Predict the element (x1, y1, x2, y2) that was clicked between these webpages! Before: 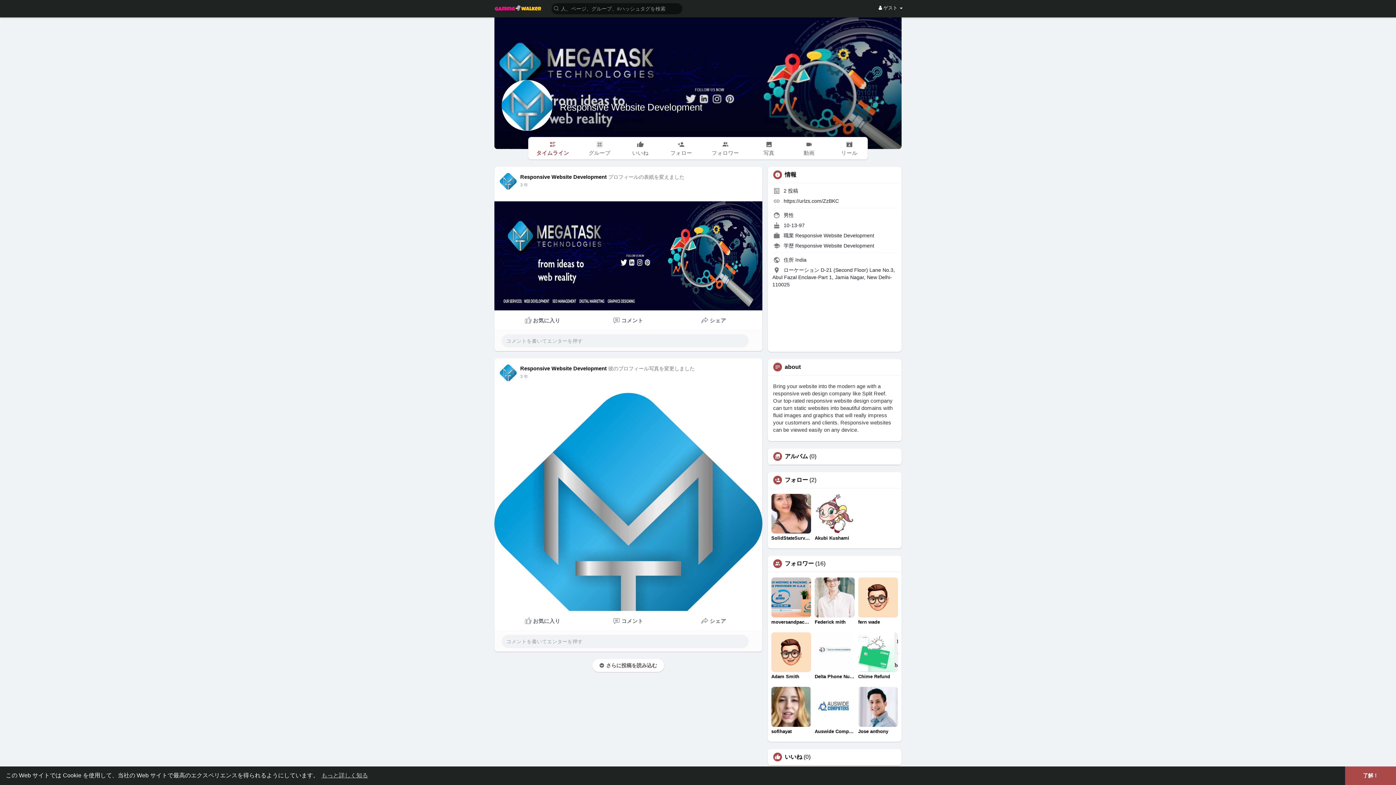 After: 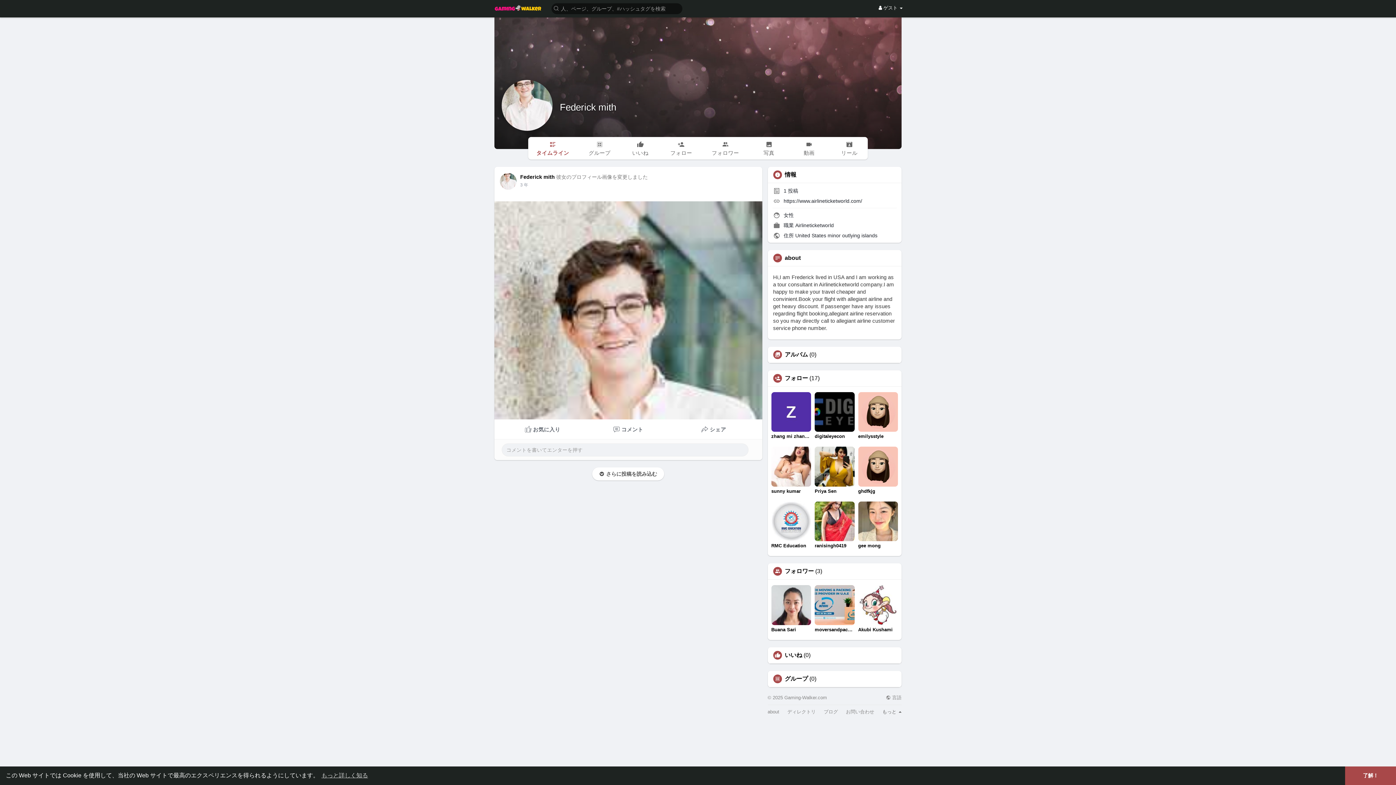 Action: label: Federick mith bbox: (814, 577, 854, 625)